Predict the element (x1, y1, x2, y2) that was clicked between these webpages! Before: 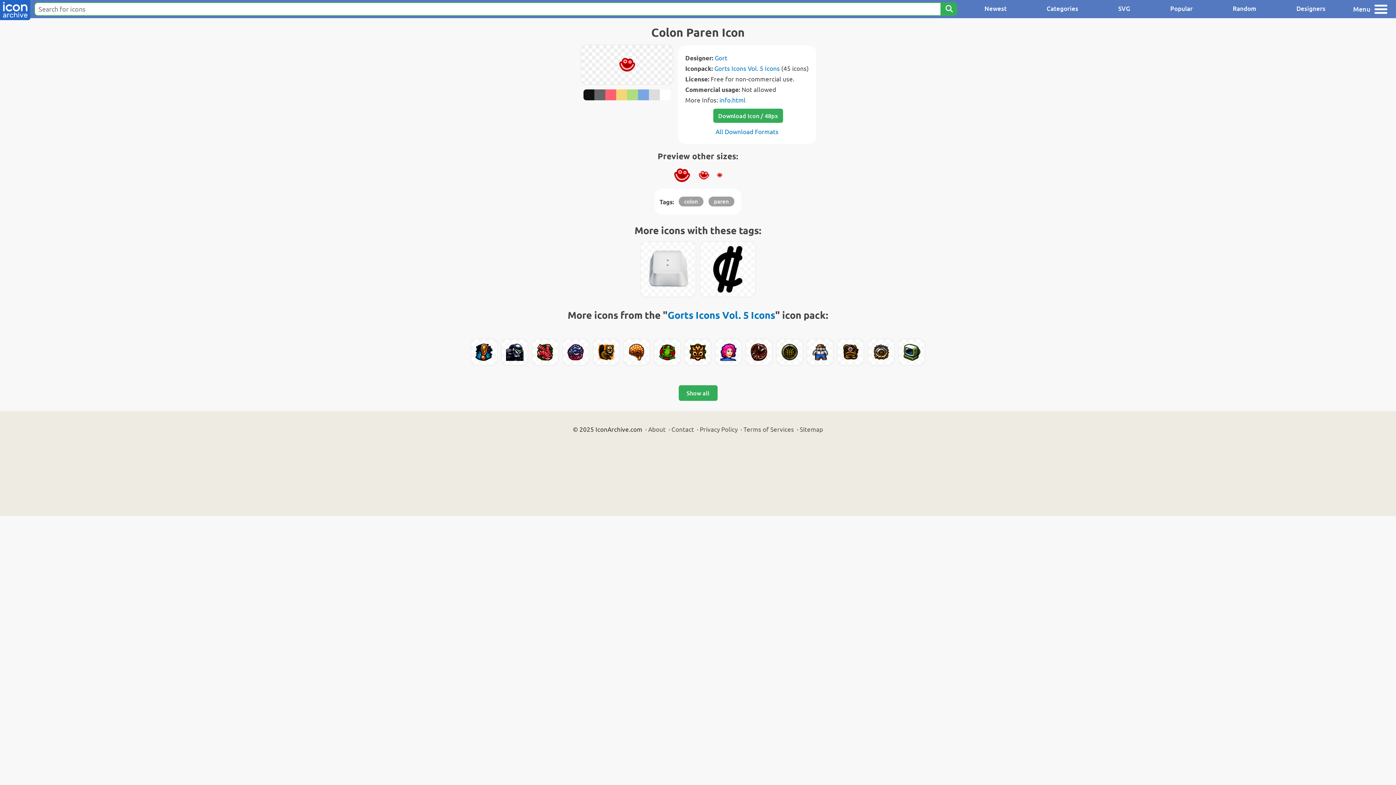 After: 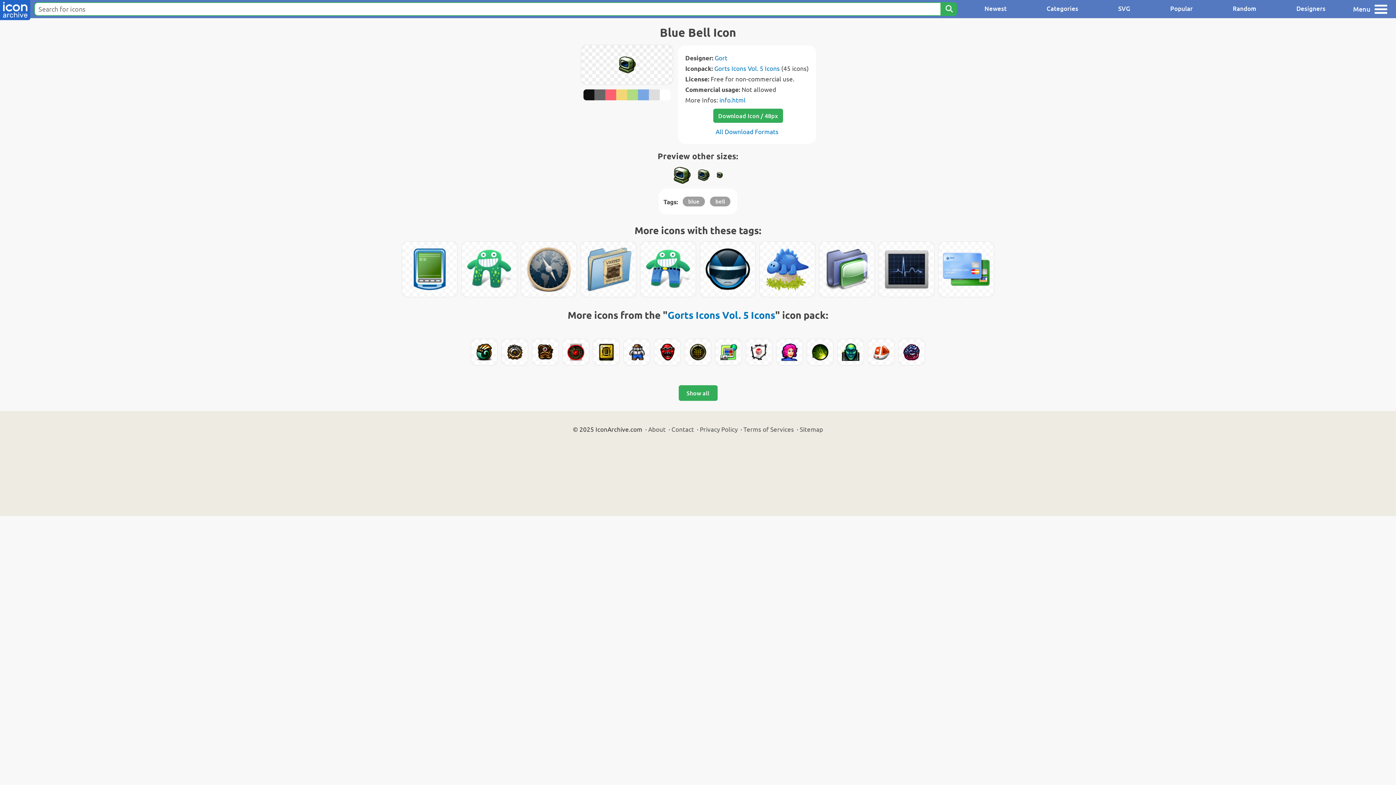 Action: bbox: (898, 339, 925, 365)